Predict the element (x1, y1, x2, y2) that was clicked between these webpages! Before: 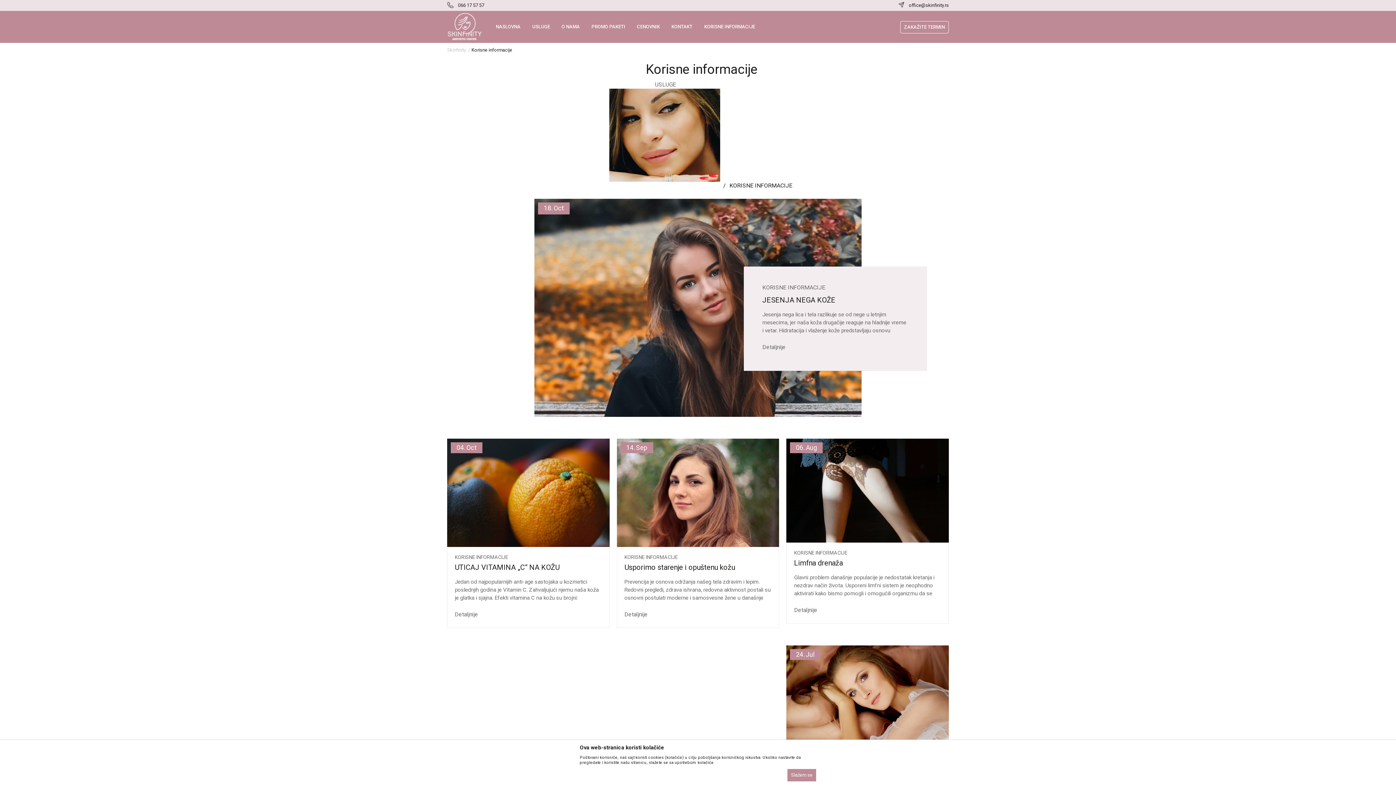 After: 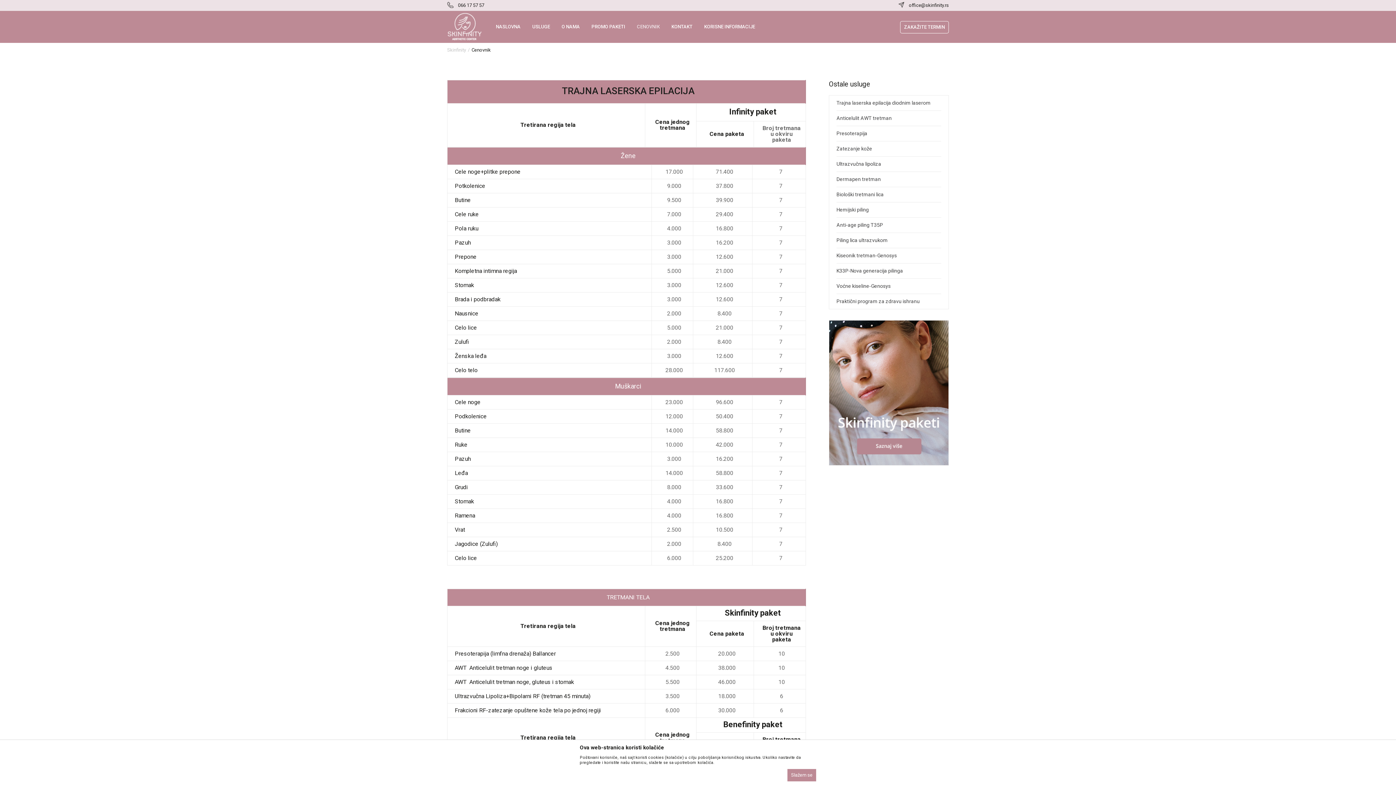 Action: bbox: (631, 10, 665, 42) label: CENOVNIK